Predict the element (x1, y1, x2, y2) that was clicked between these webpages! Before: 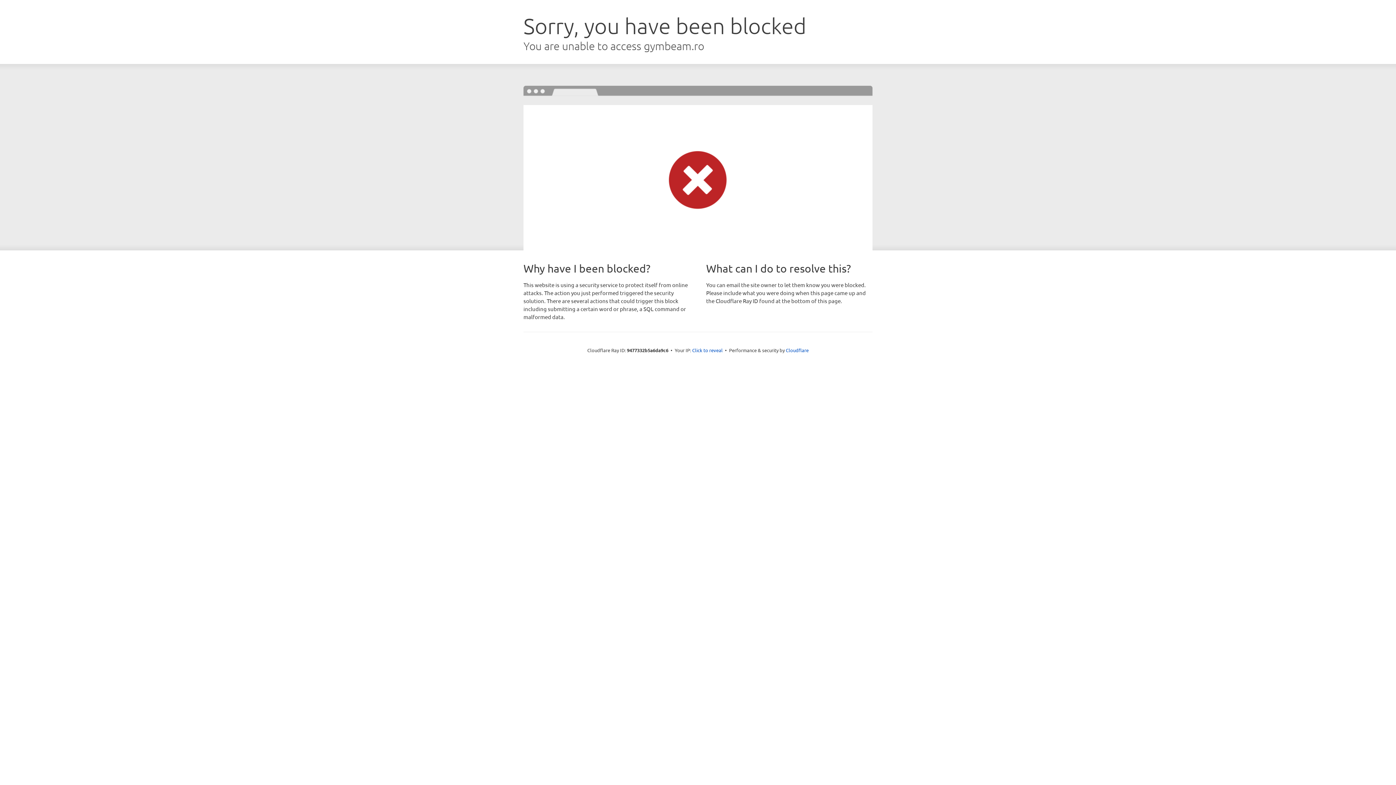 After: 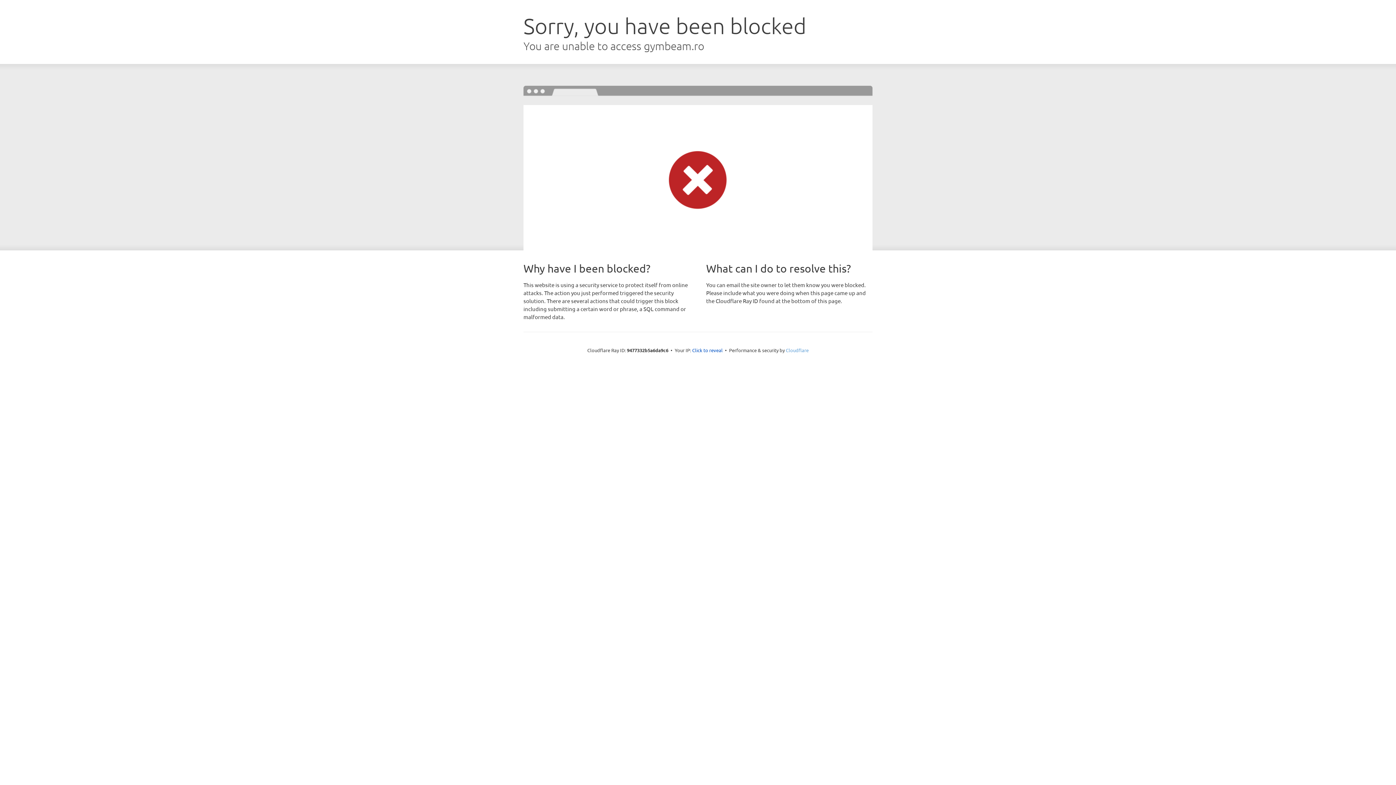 Action: bbox: (786, 347, 808, 353) label: Cloudflare